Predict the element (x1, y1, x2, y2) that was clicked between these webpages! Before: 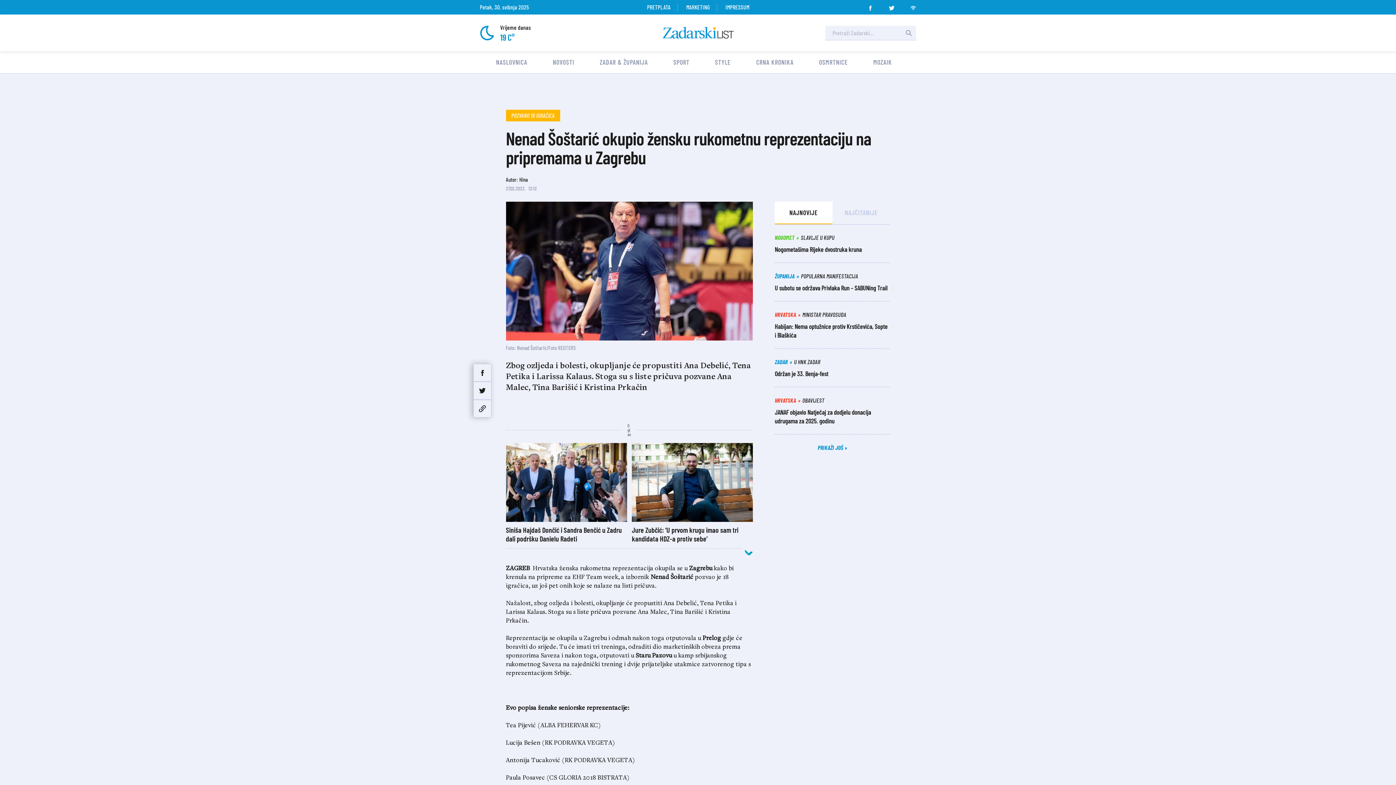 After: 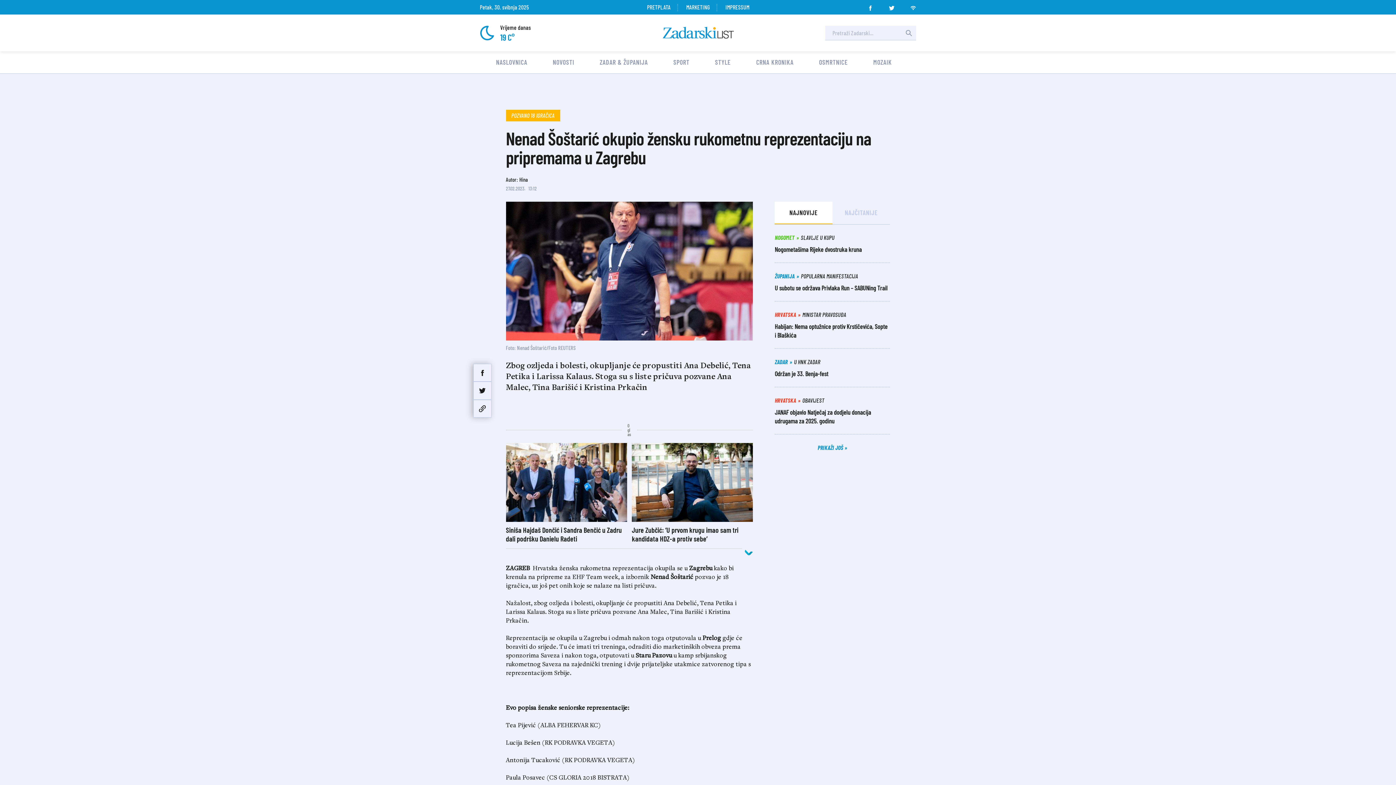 Action: bbox: (889, 2, 894, 8)